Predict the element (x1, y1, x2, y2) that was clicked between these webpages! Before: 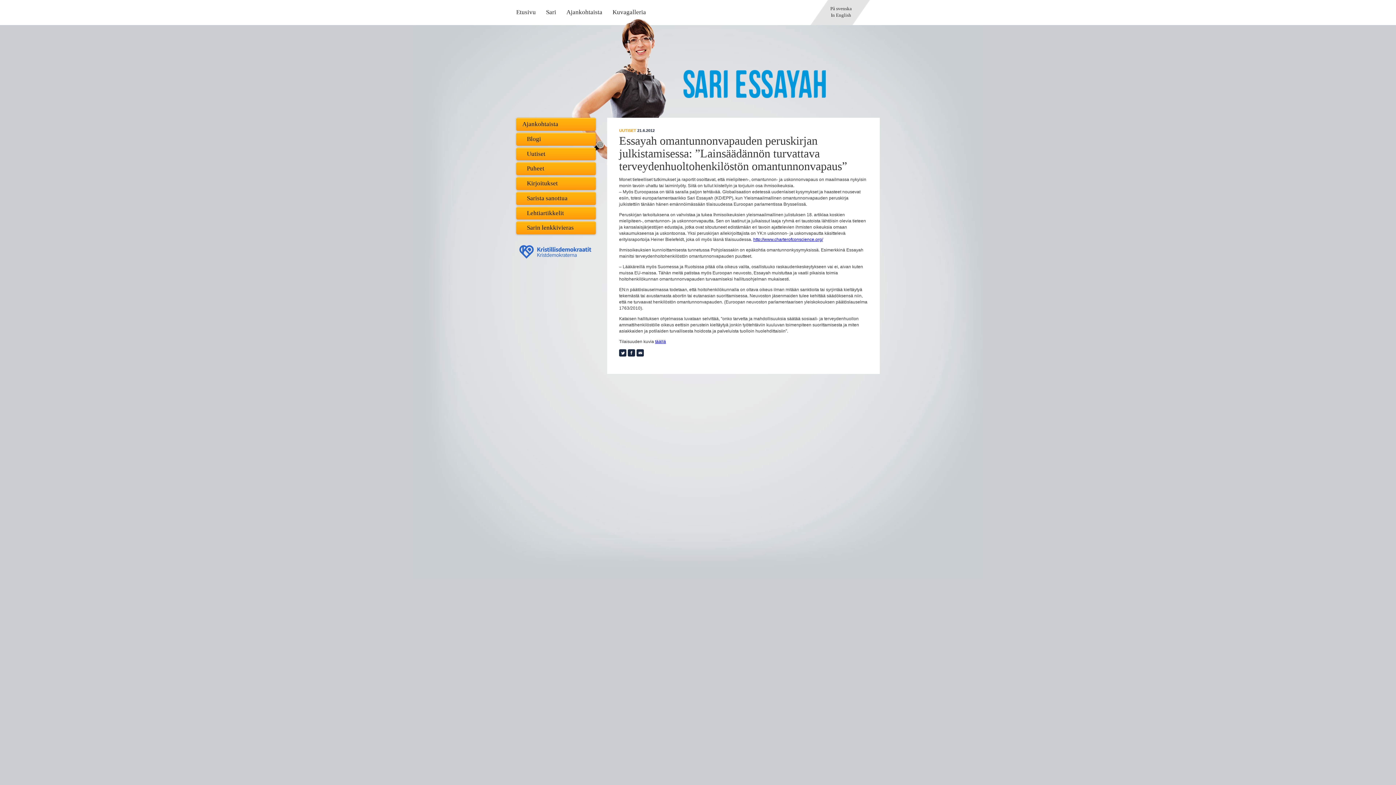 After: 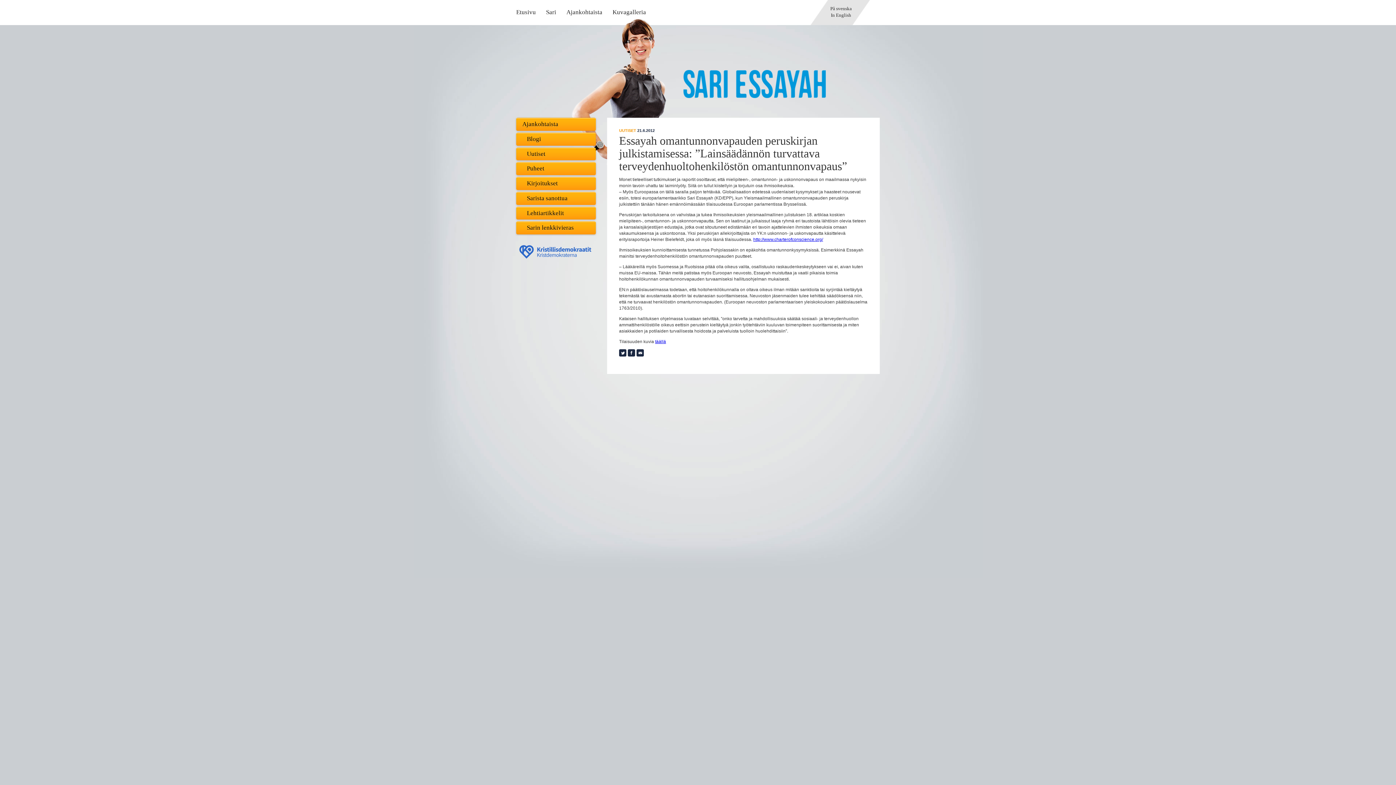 Action: bbox: (637, 128, 654, 132) label: 21.6.2012